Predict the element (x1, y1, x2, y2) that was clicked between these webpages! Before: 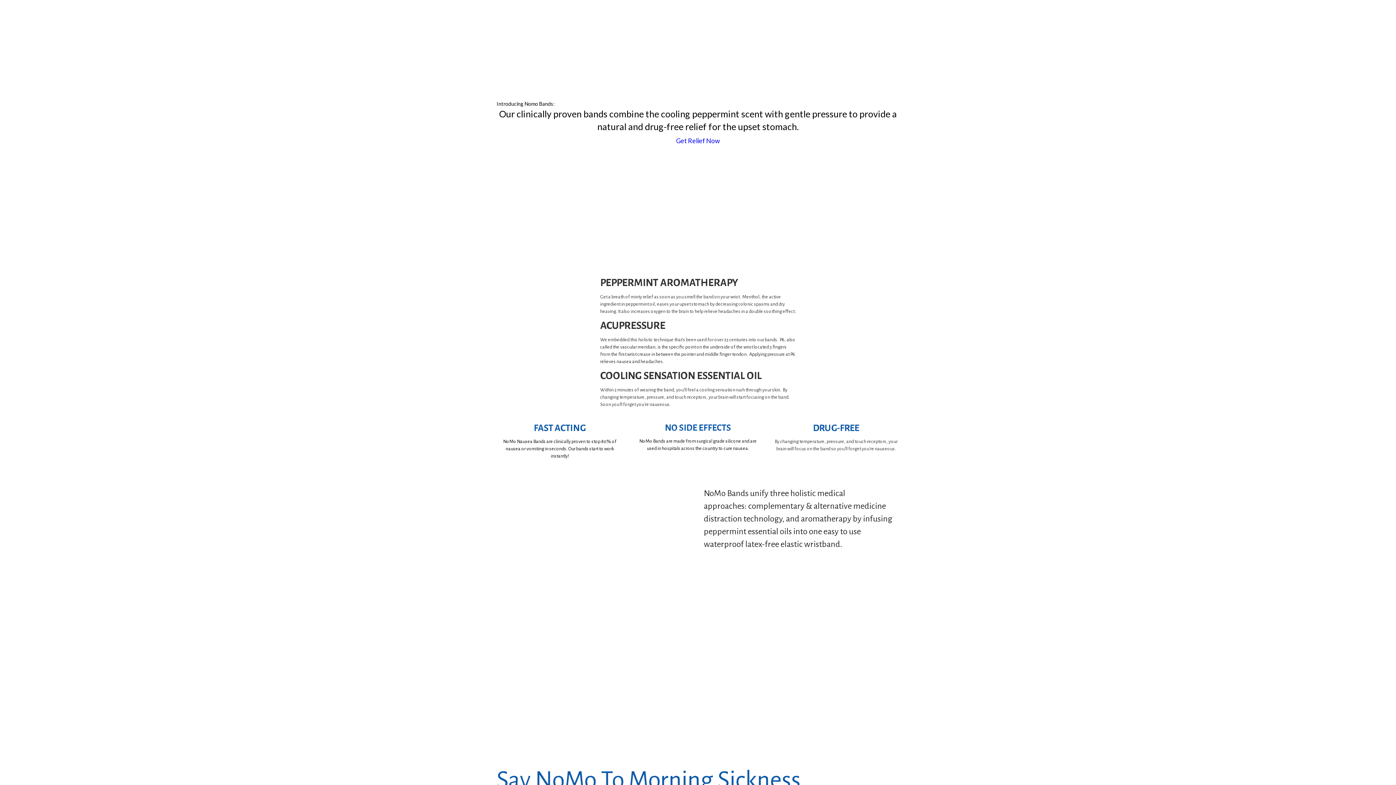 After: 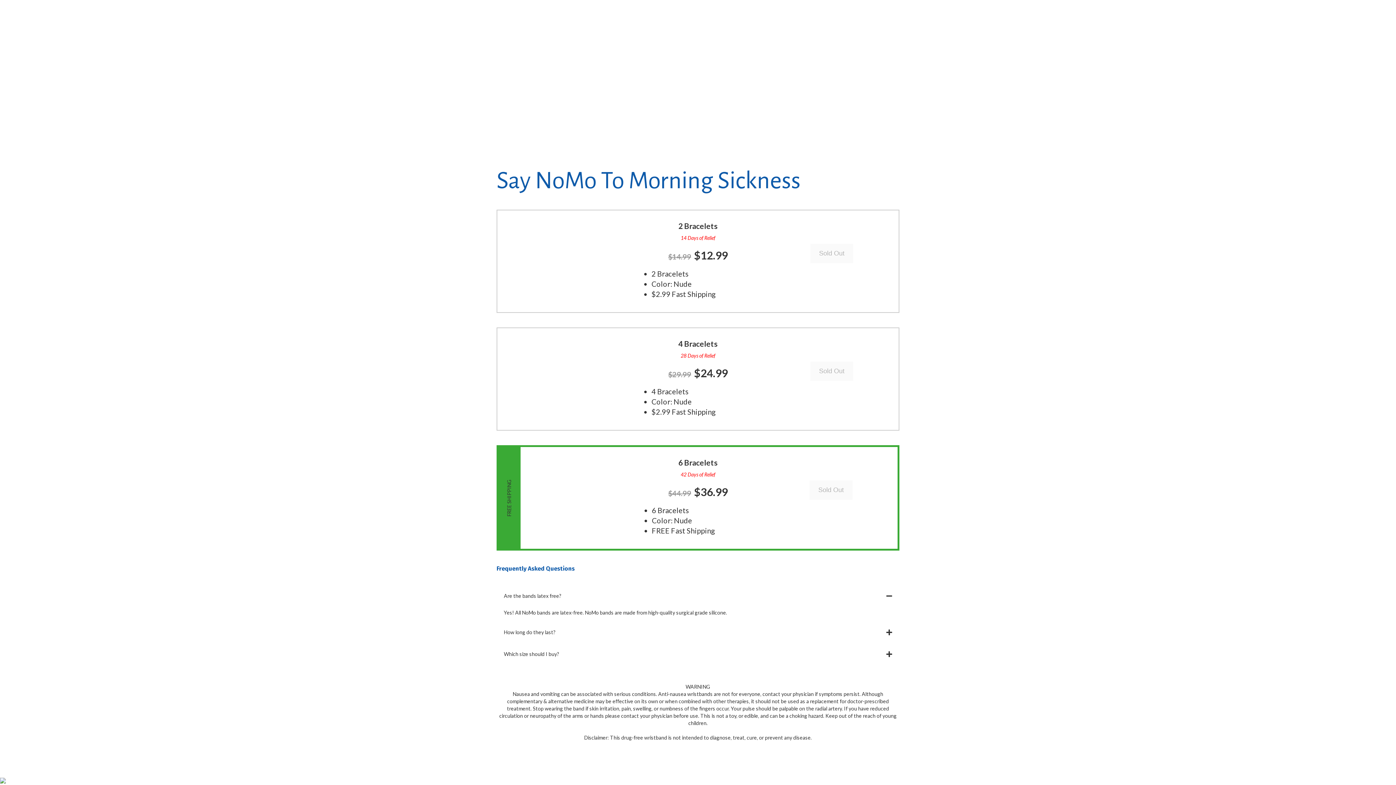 Action: label: Get Relief Now bbox: (676, 137, 720, 144)